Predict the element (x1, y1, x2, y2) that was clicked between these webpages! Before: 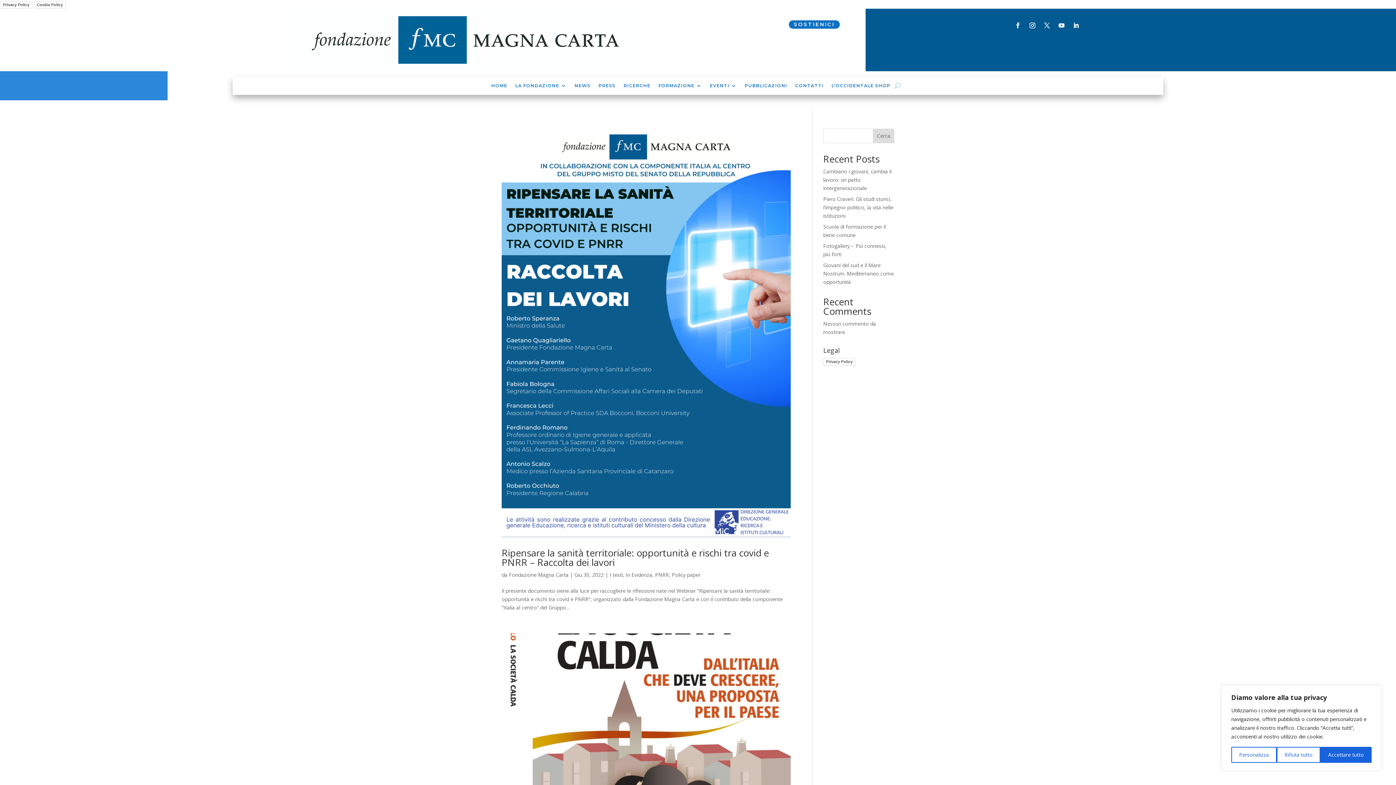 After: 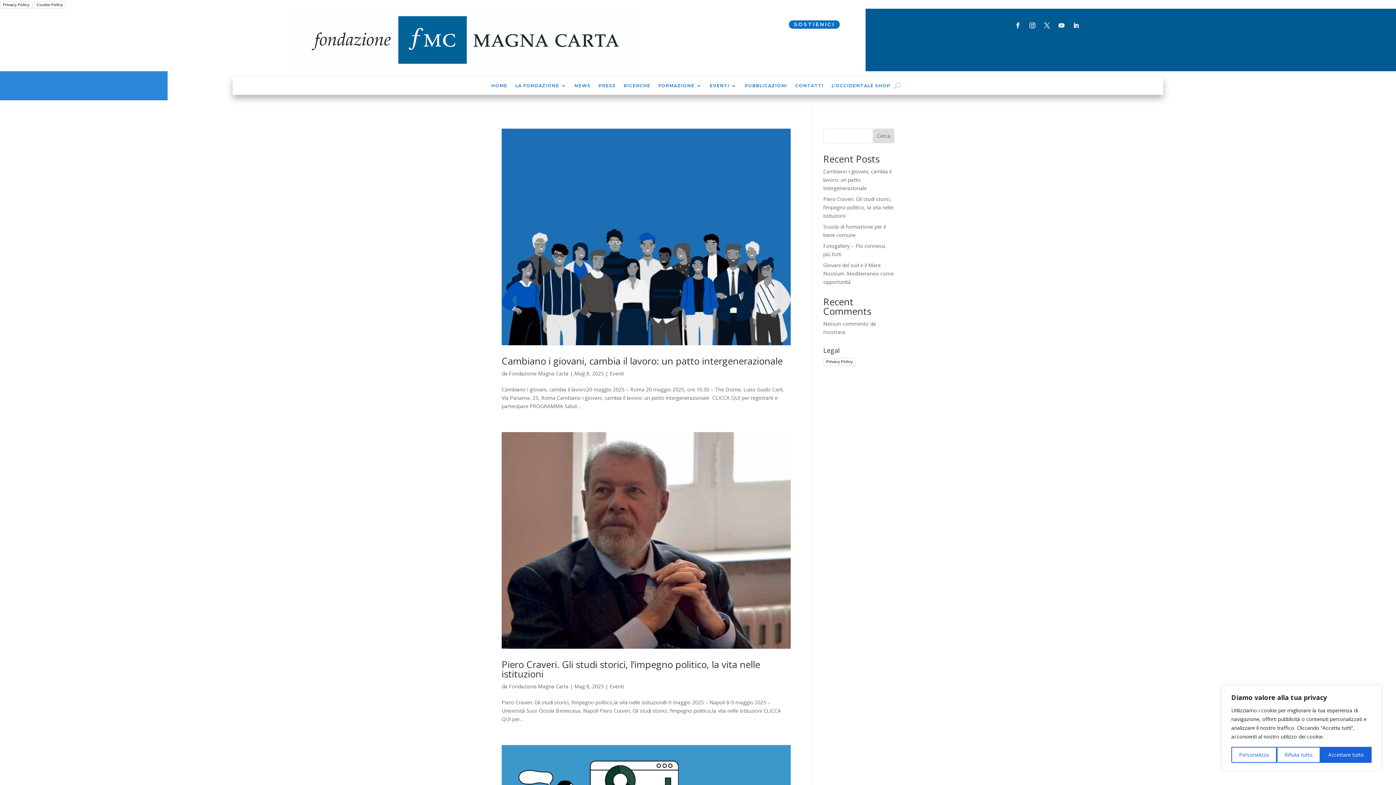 Action: label: Fondazione Magna Carta bbox: (509, 571, 568, 578)